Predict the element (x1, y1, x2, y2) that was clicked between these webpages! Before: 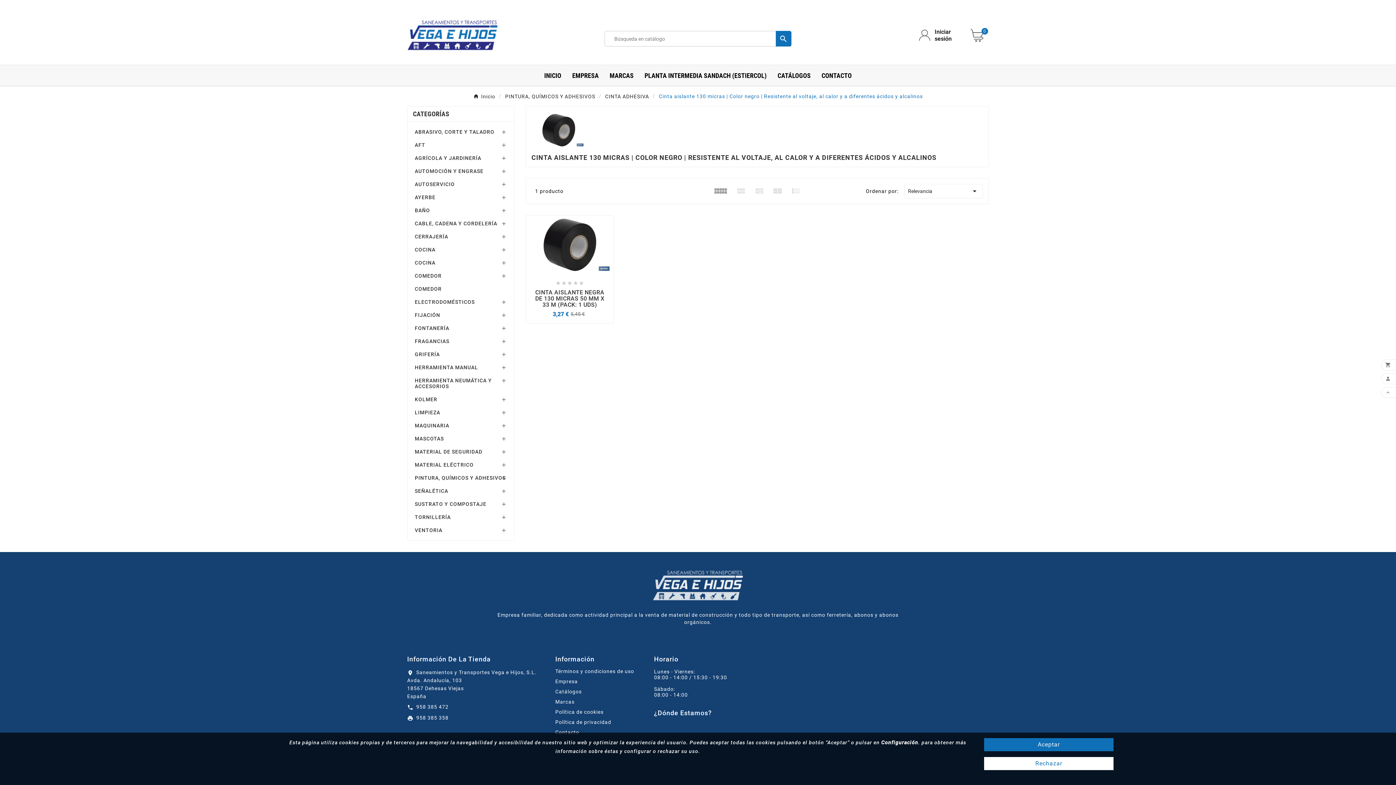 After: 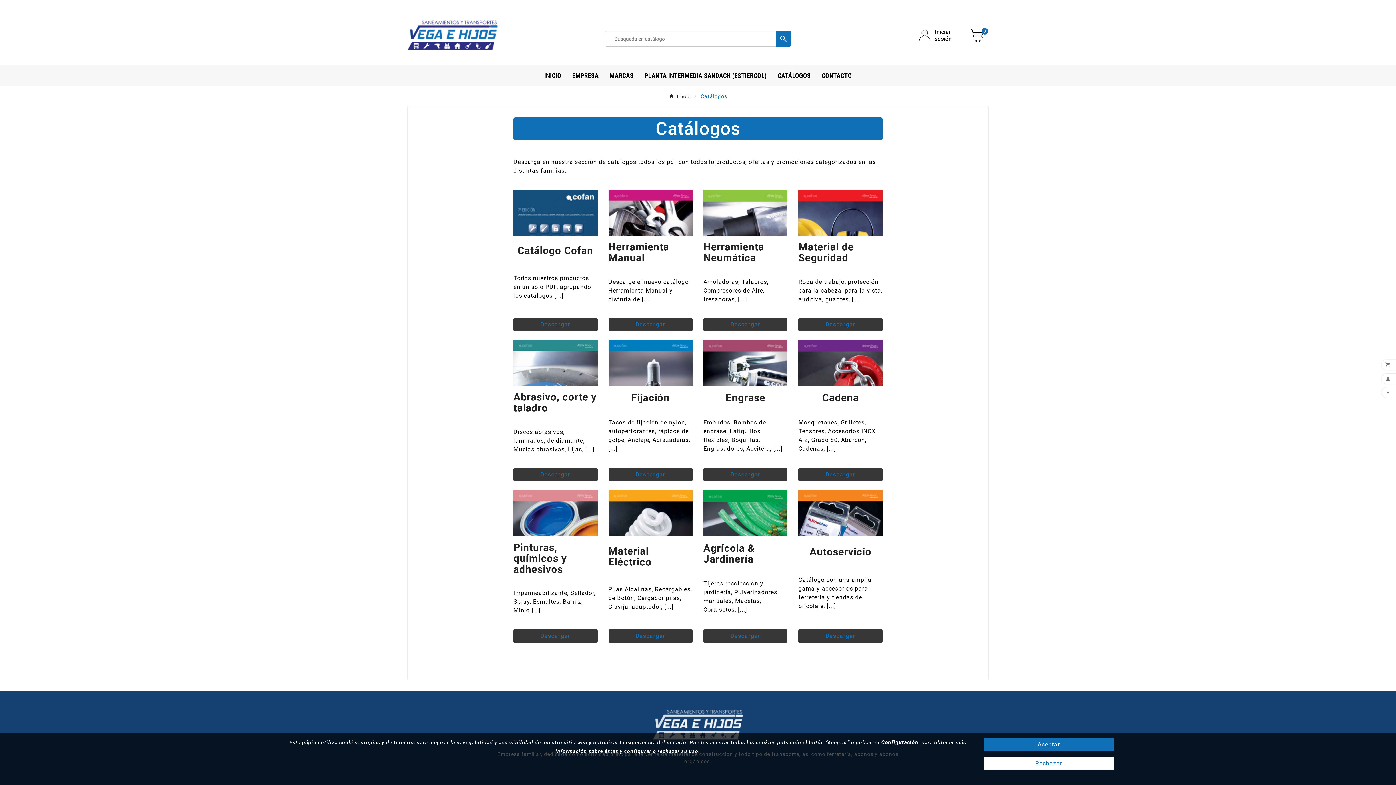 Action: bbox: (772, 65, 816, 85) label: CATÁLOGOS